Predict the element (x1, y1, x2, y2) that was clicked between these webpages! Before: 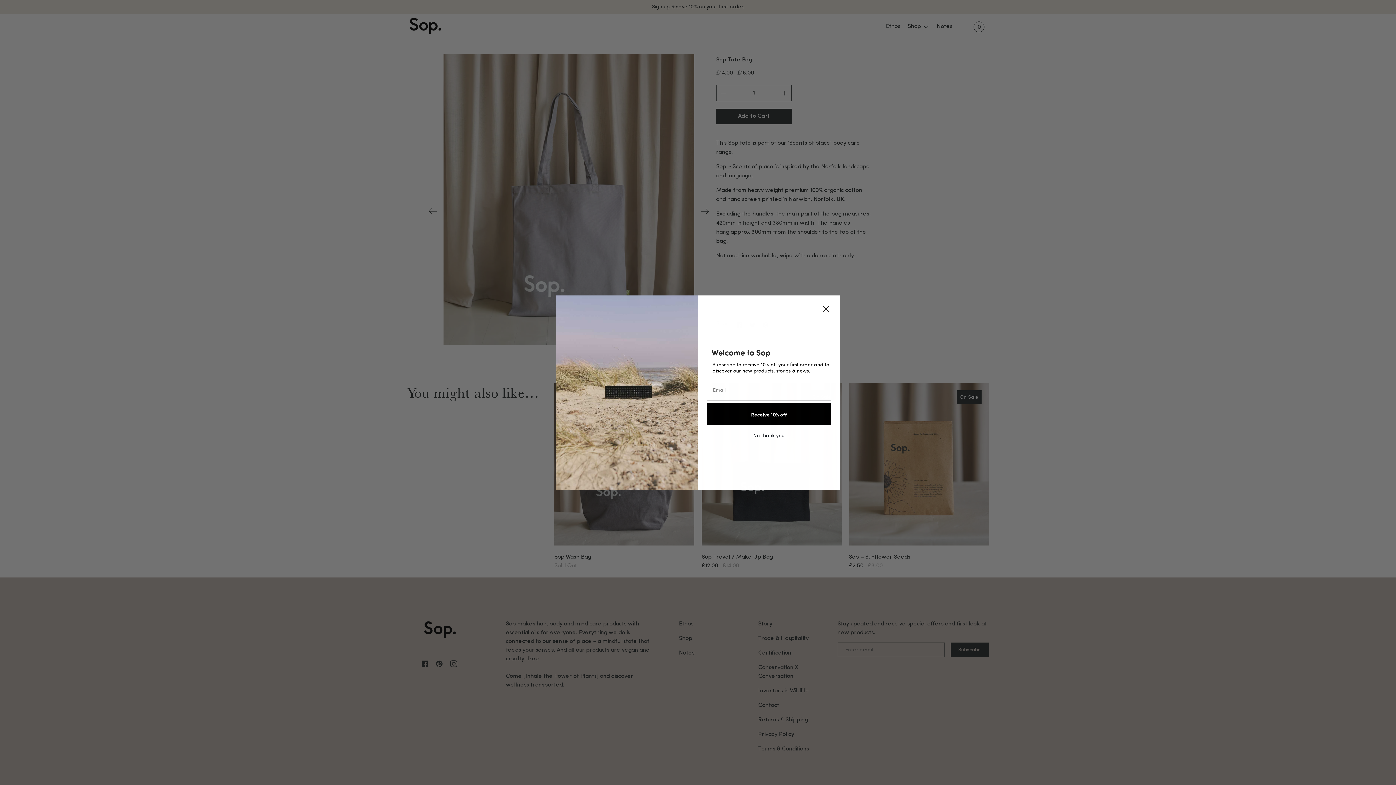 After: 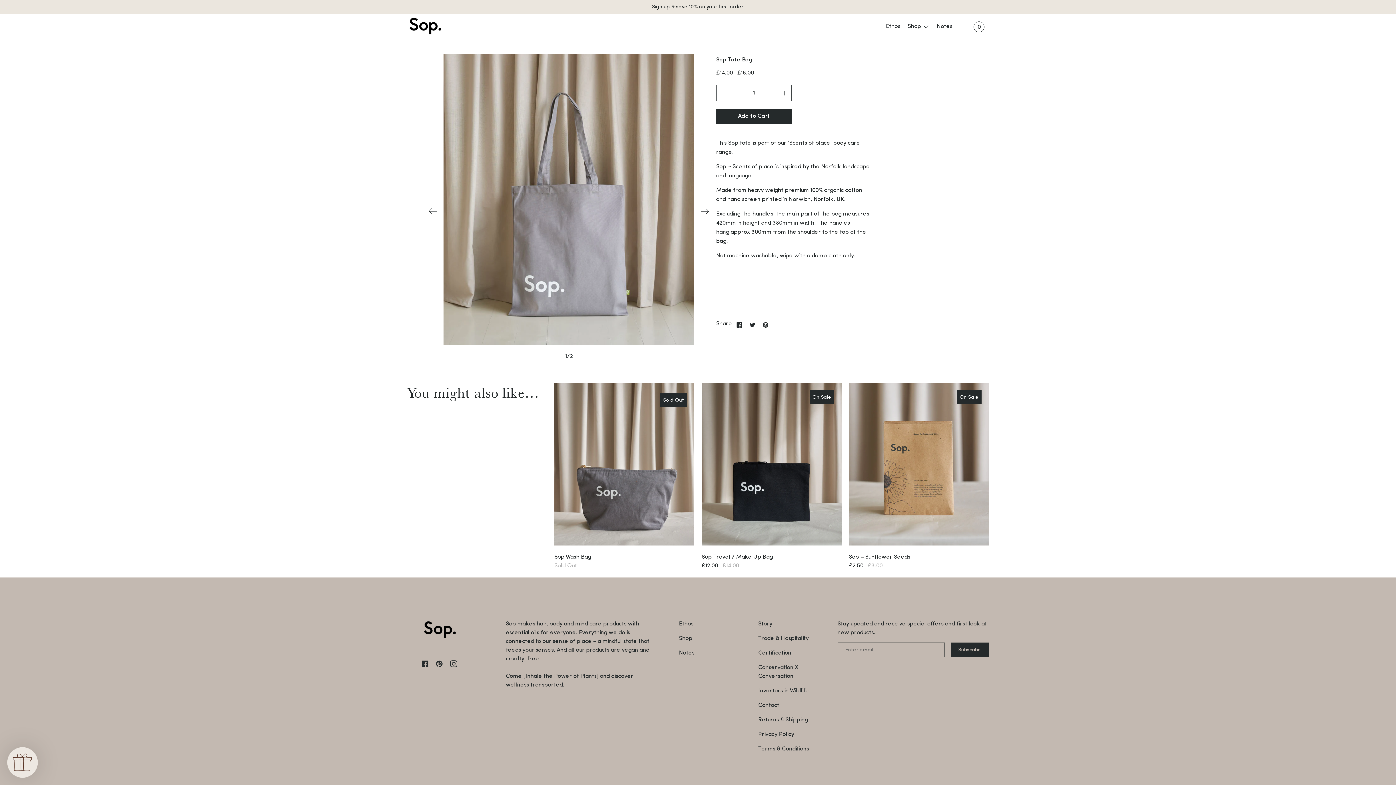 Action: bbox: (820, 302, 832, 315) label: Close dialog